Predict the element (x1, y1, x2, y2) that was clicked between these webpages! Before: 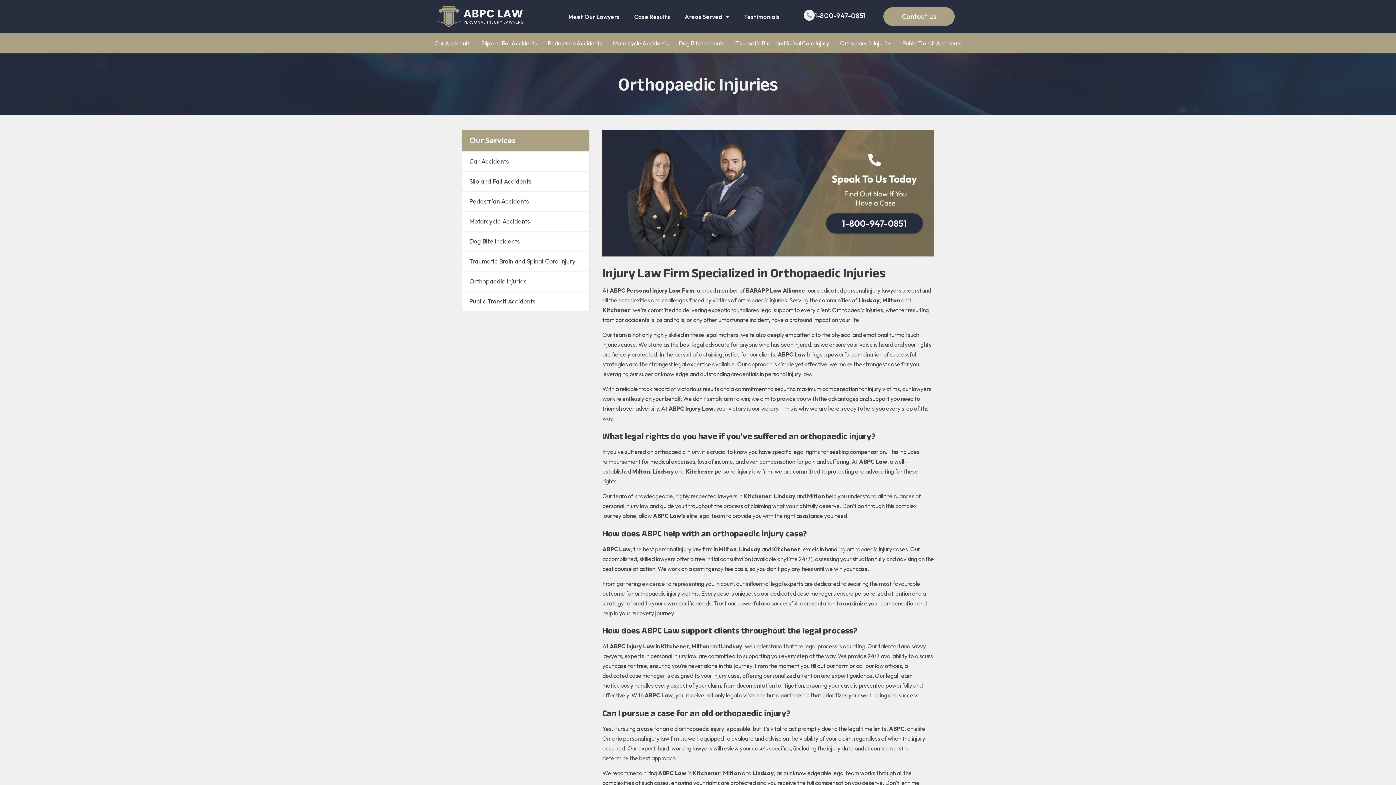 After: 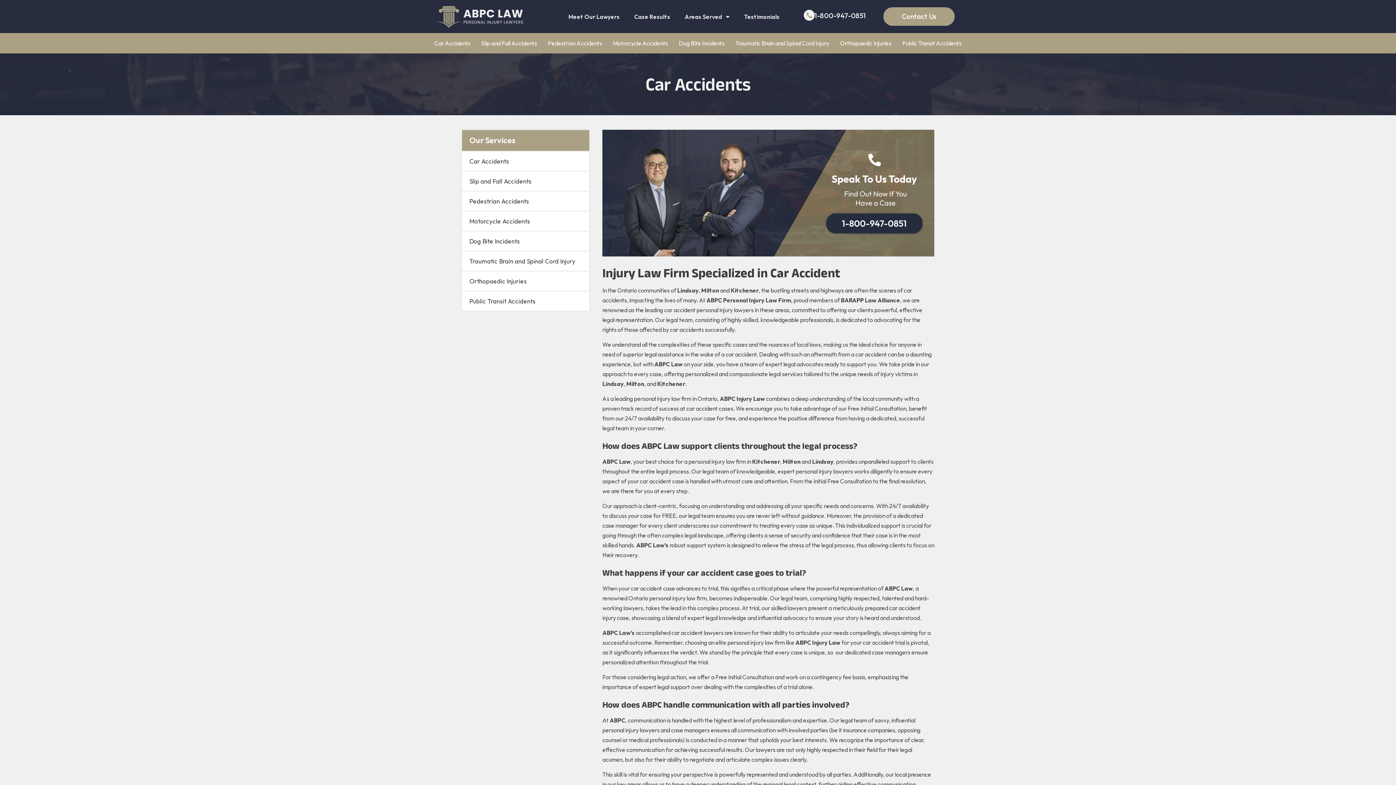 Action: label: Car Accidents bbox: (461, 151, 589, 171)